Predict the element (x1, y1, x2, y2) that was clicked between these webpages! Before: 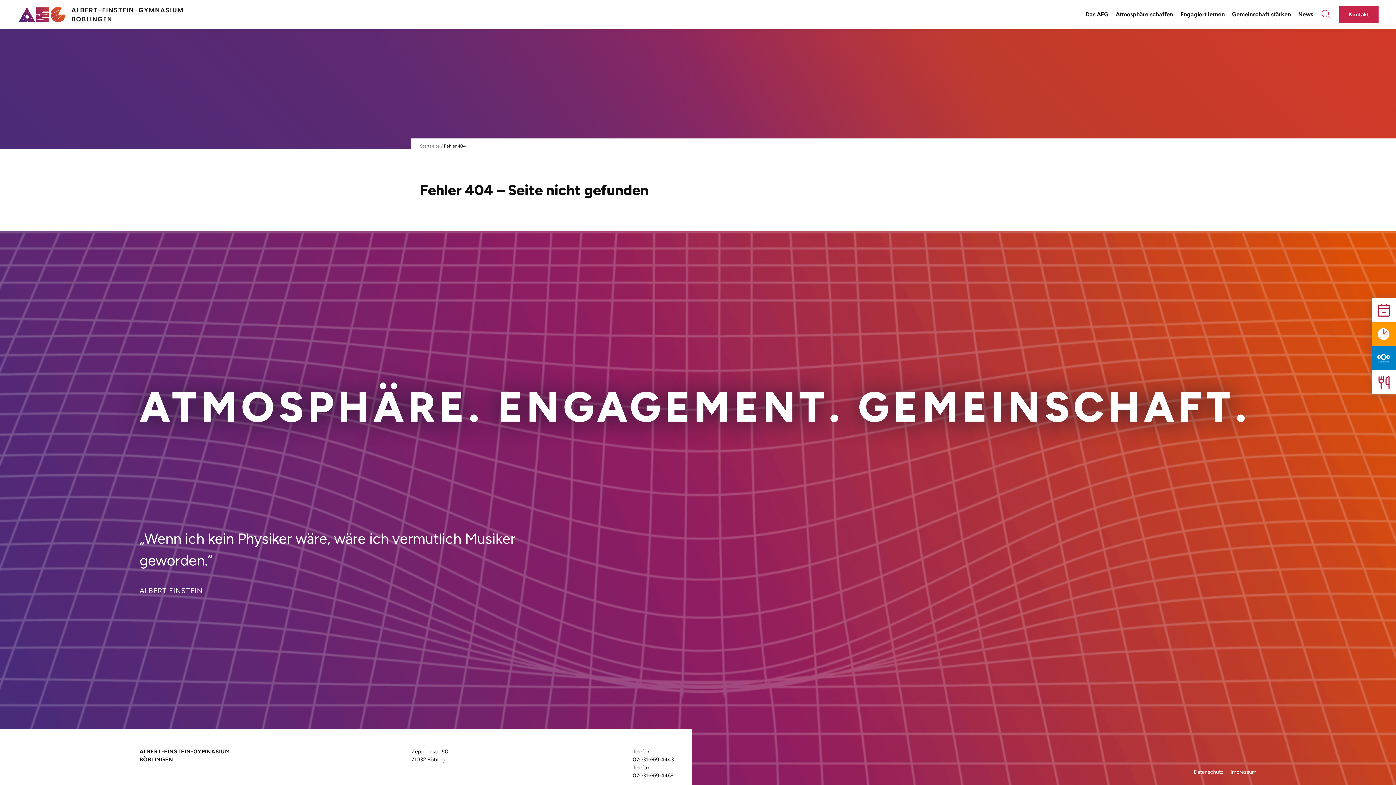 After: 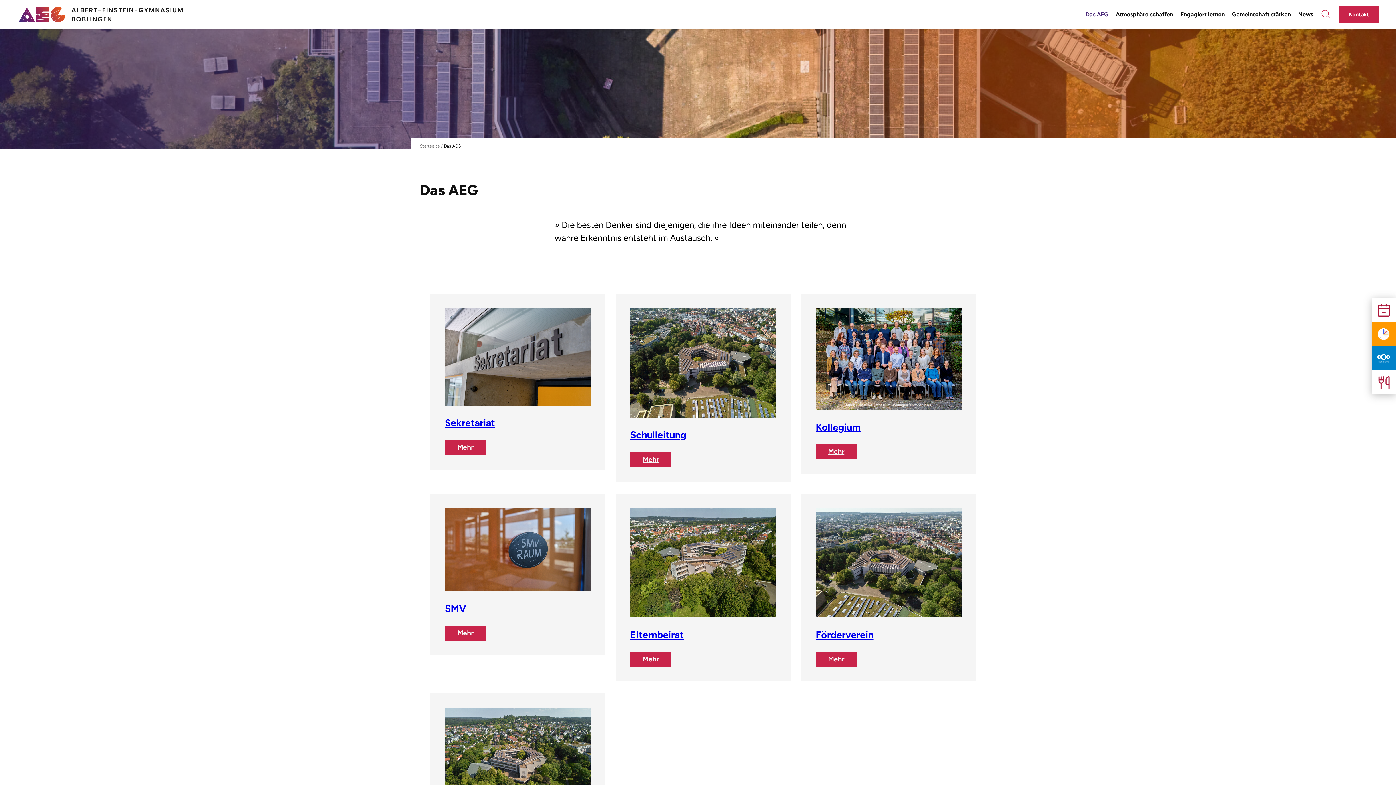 Action: label: Das AEG bbox: (1085, 10, 1108, 18)